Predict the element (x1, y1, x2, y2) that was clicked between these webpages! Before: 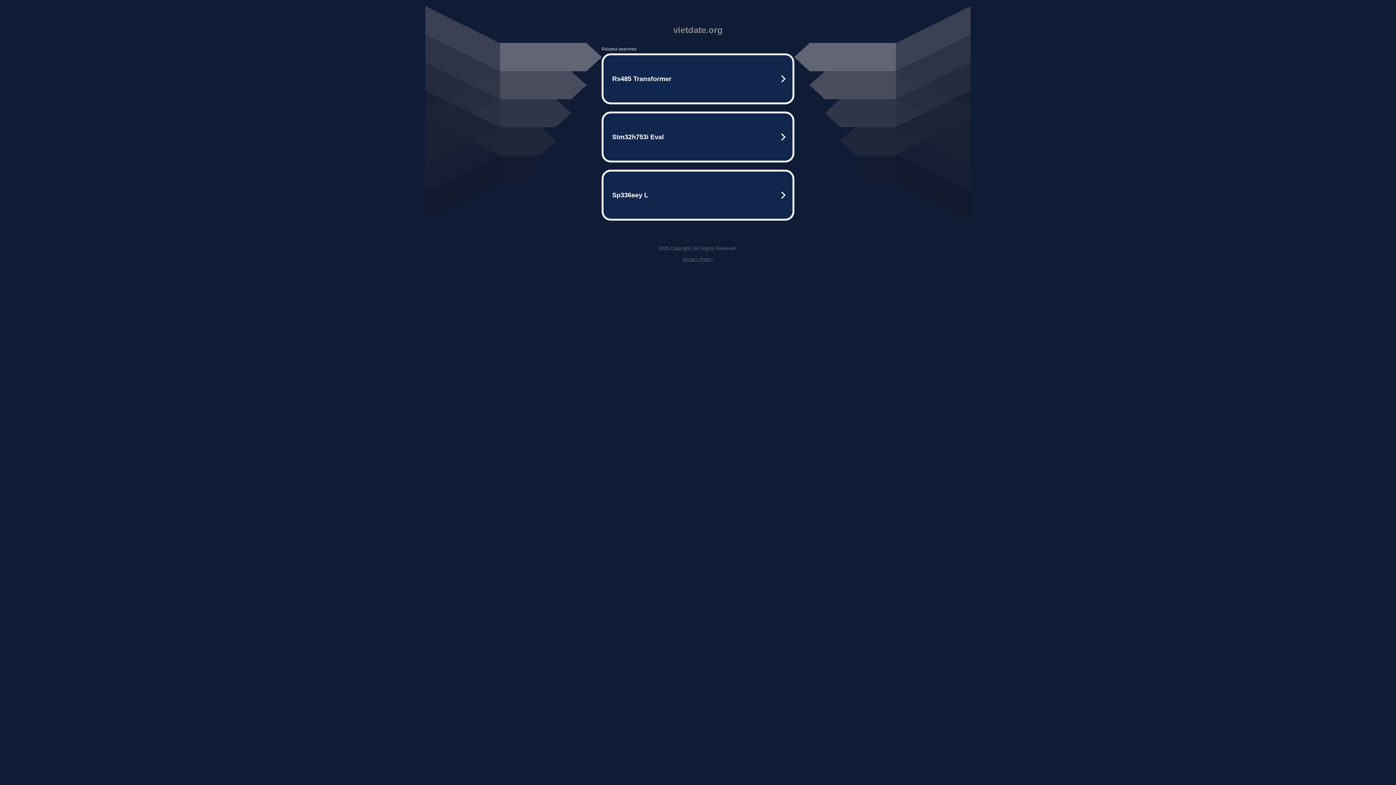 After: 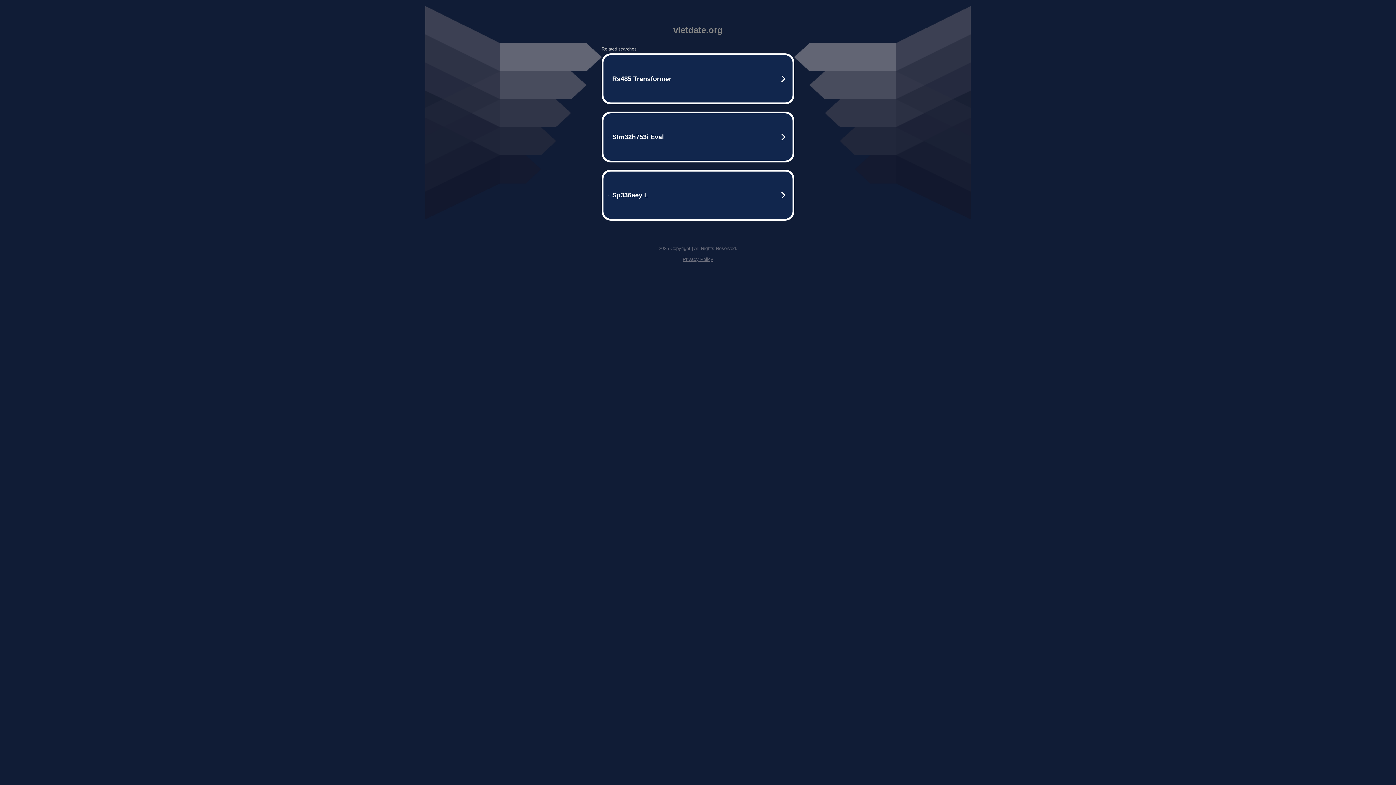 Action: label: Privacy Policy bbox: (682, 256, 713, 262)